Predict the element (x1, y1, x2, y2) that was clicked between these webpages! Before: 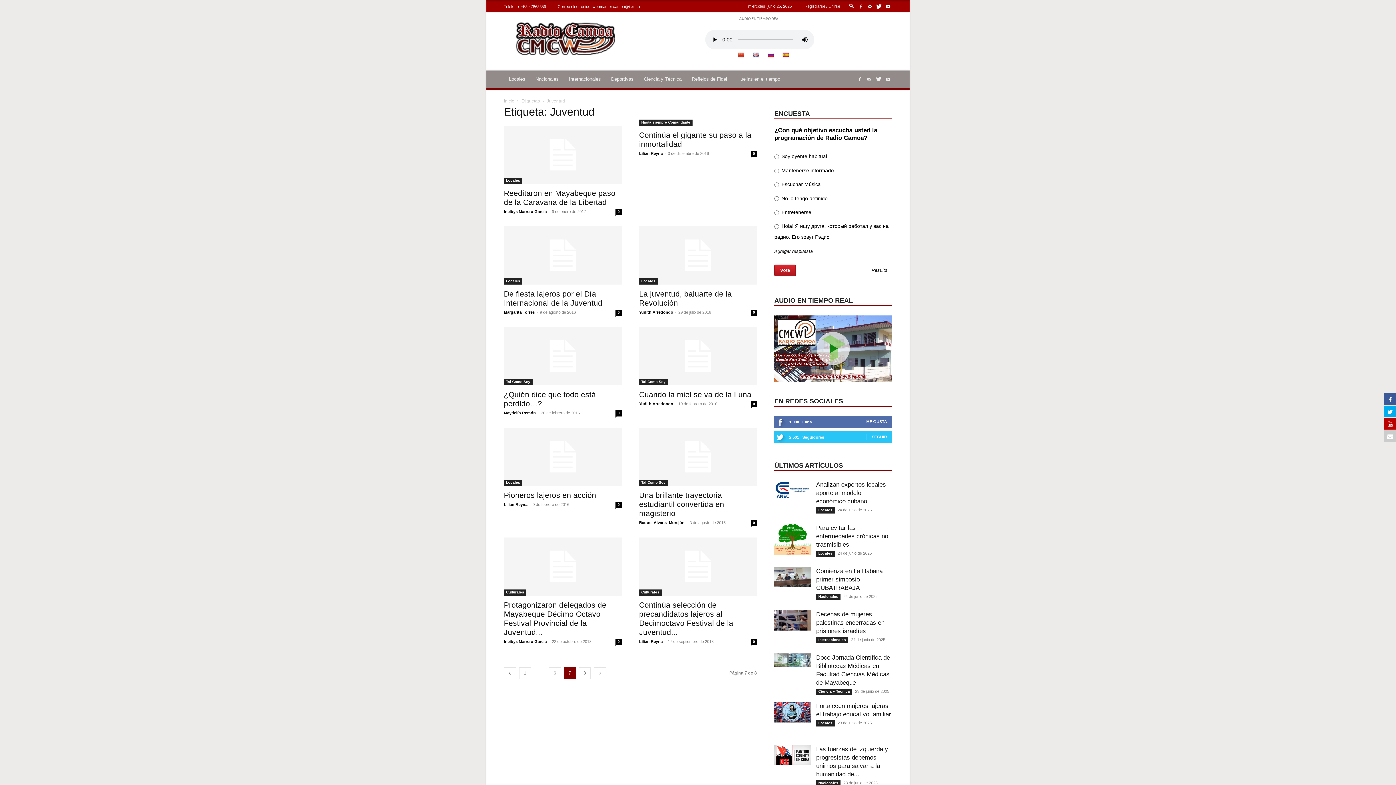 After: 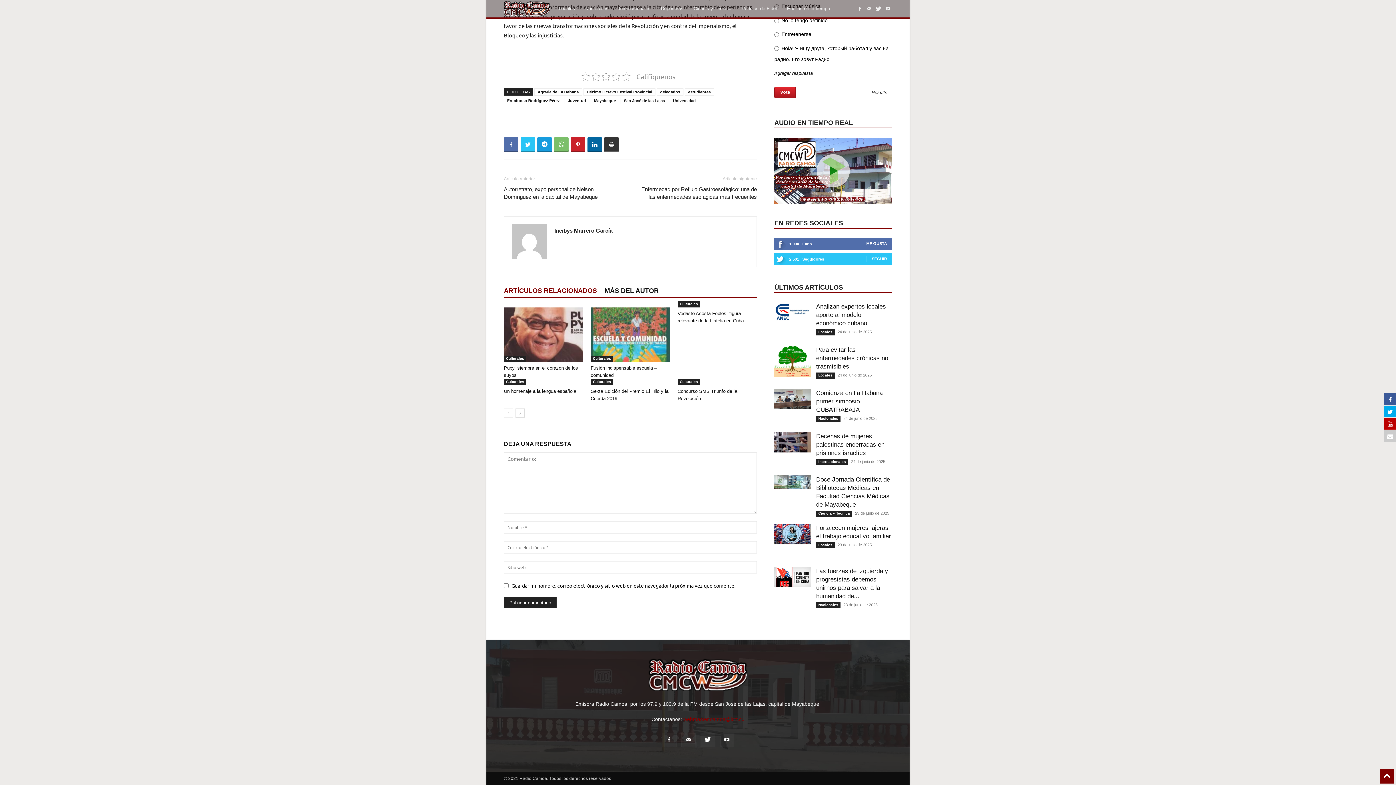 Action: label: 0 bbox: (615, 639, 621, 645)